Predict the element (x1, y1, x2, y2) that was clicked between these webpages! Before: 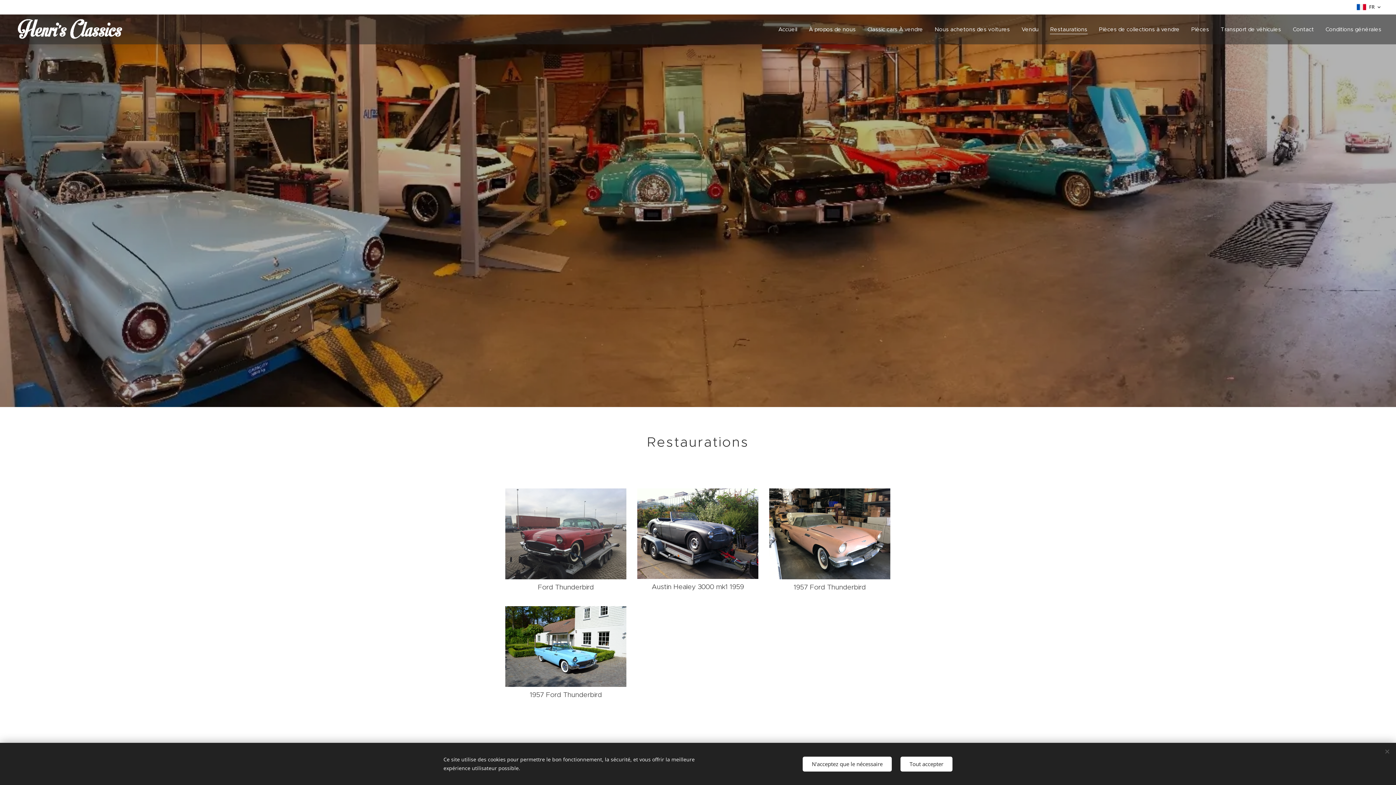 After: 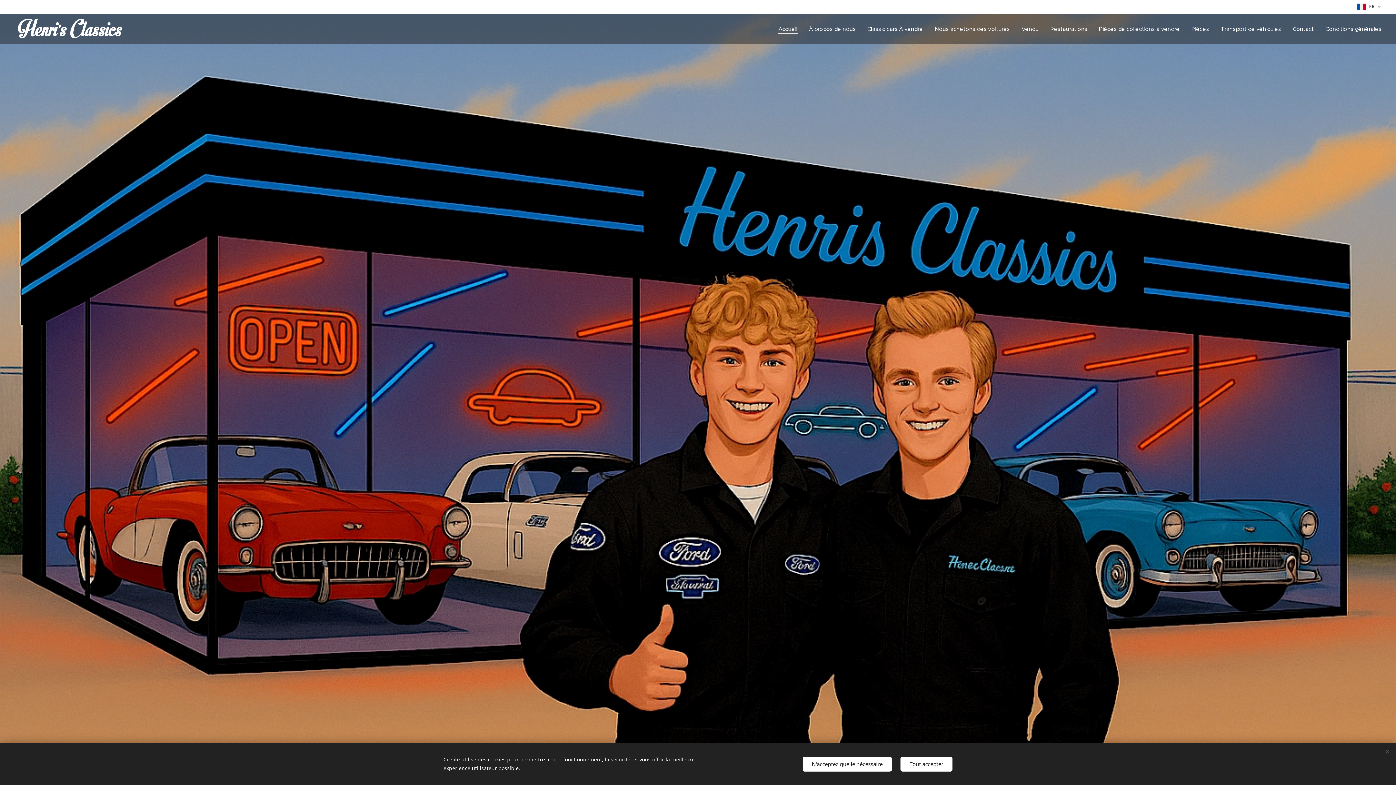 Action: bbox: (14, 17, 128, 41) label: 	